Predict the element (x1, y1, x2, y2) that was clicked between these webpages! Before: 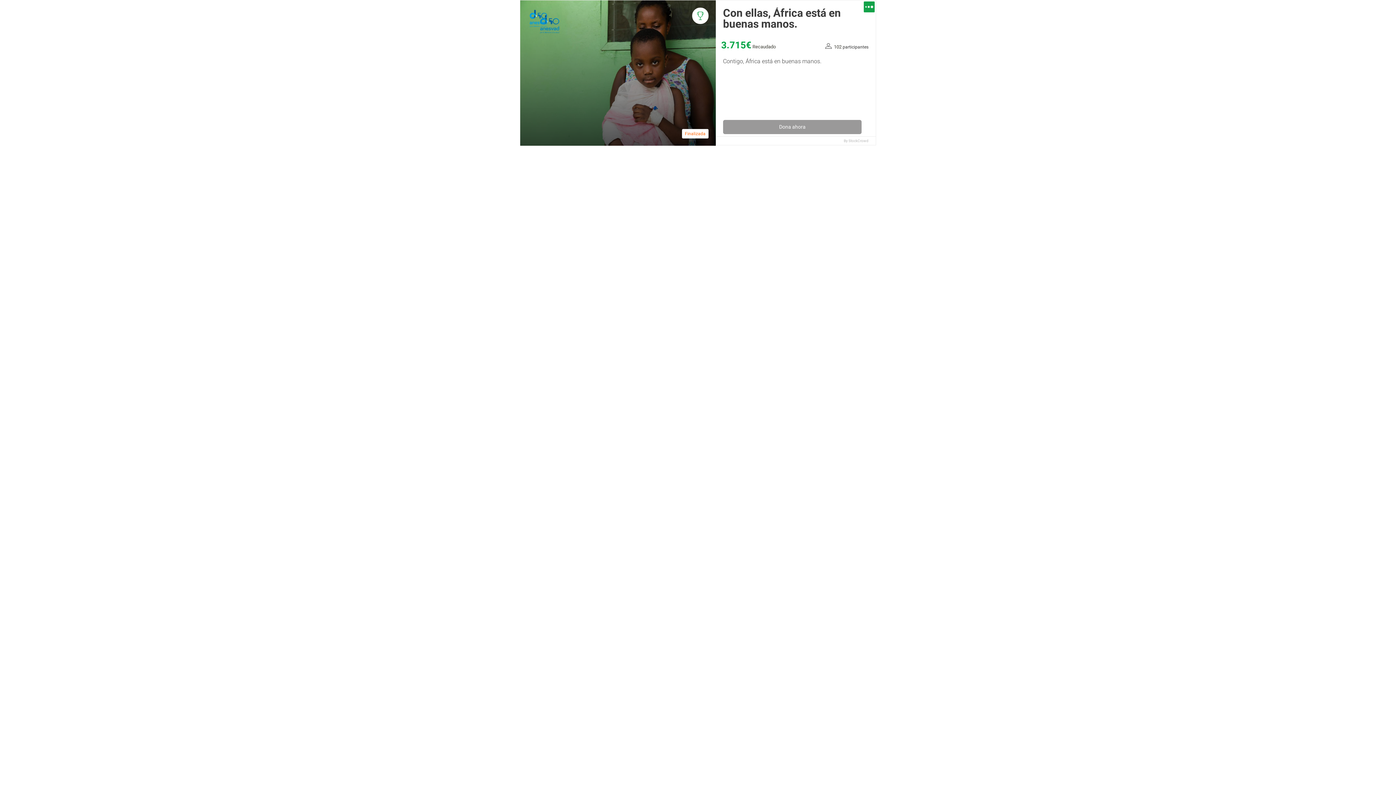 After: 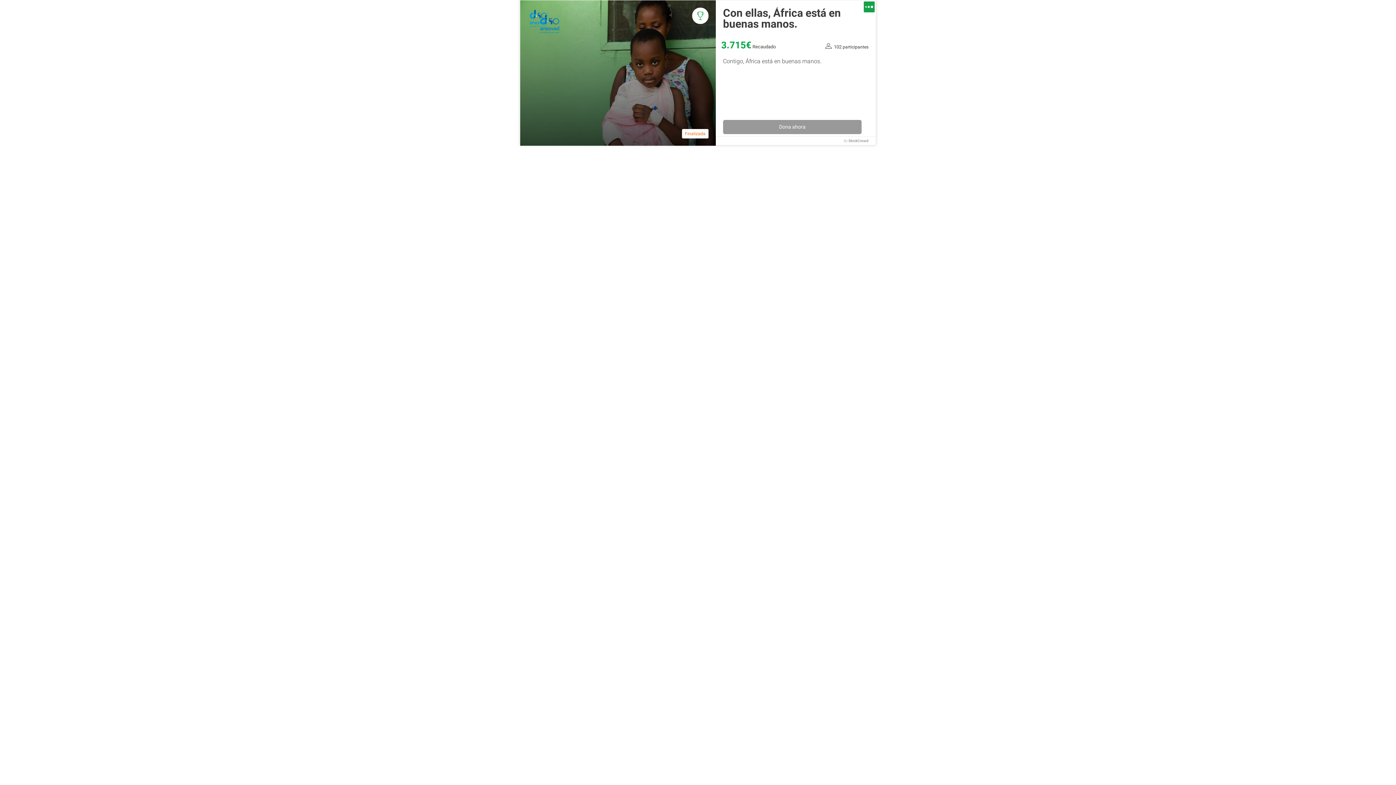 Action: label: StockCrowd bbox: (848, 137, 868, 144)